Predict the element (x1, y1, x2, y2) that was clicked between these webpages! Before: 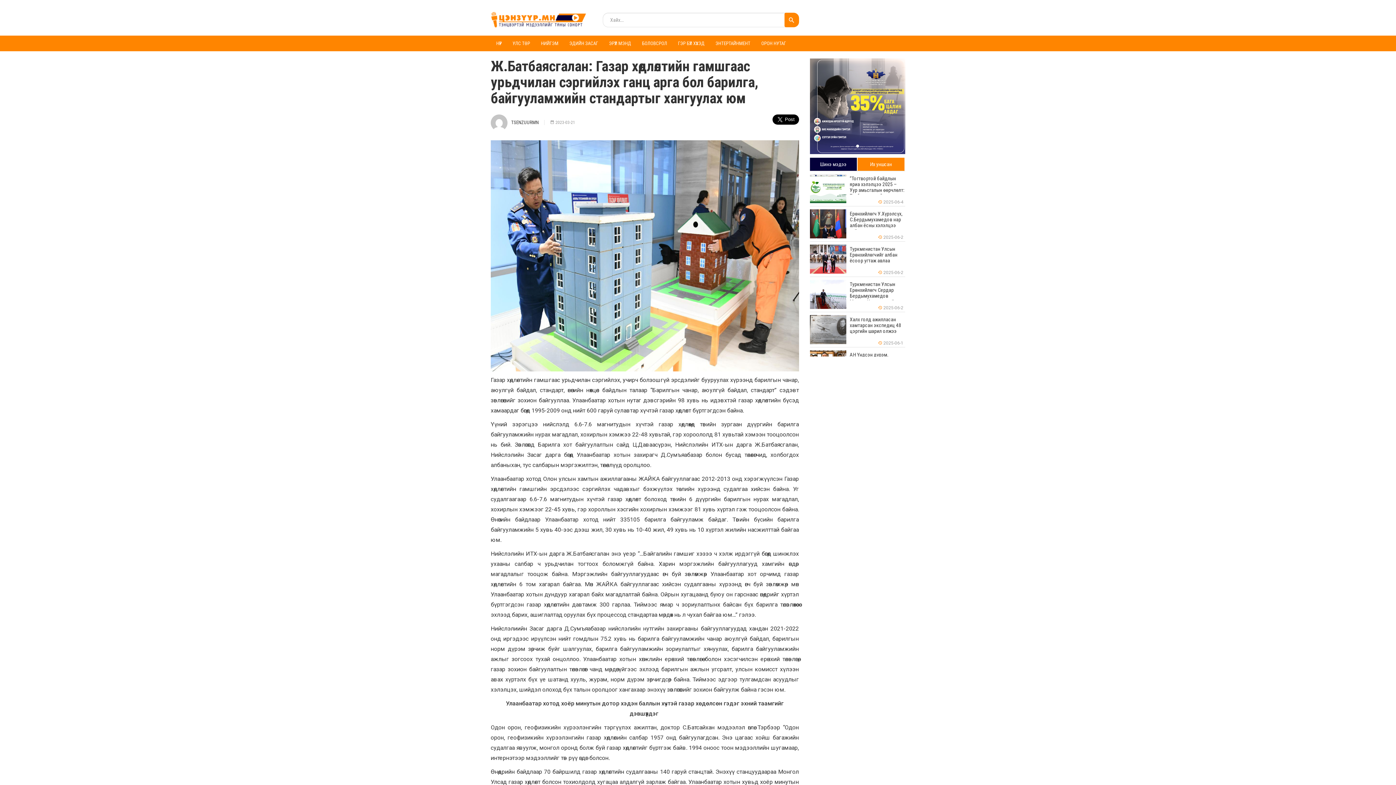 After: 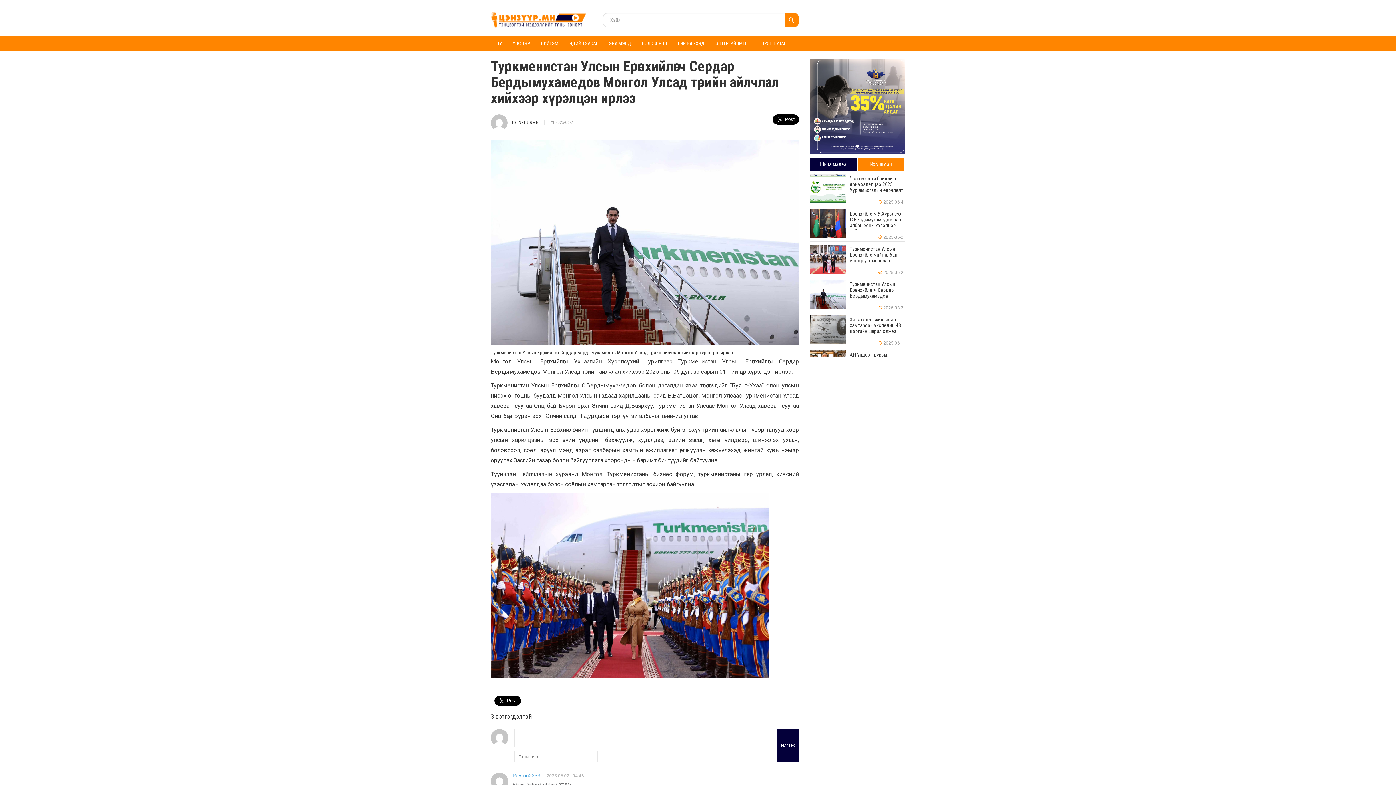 Action: label: Туркменистан Улсын Ерөнхийлөгч Сердар Бердымухамедов Монгол Улсад төрийн айлчлал хийхээр хүрэлцэн ирлээ

 2025-06-2 bbox: (810, 281, 905, 309)